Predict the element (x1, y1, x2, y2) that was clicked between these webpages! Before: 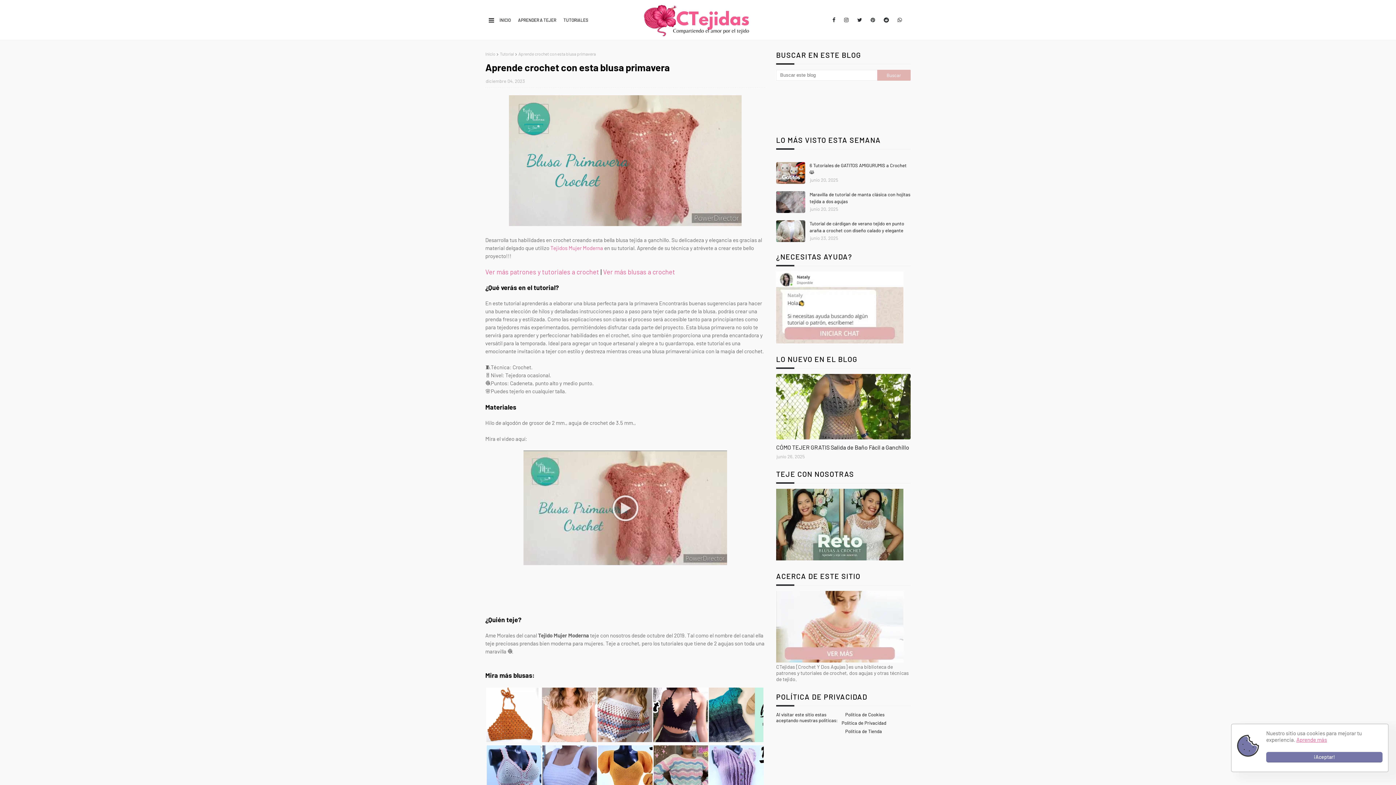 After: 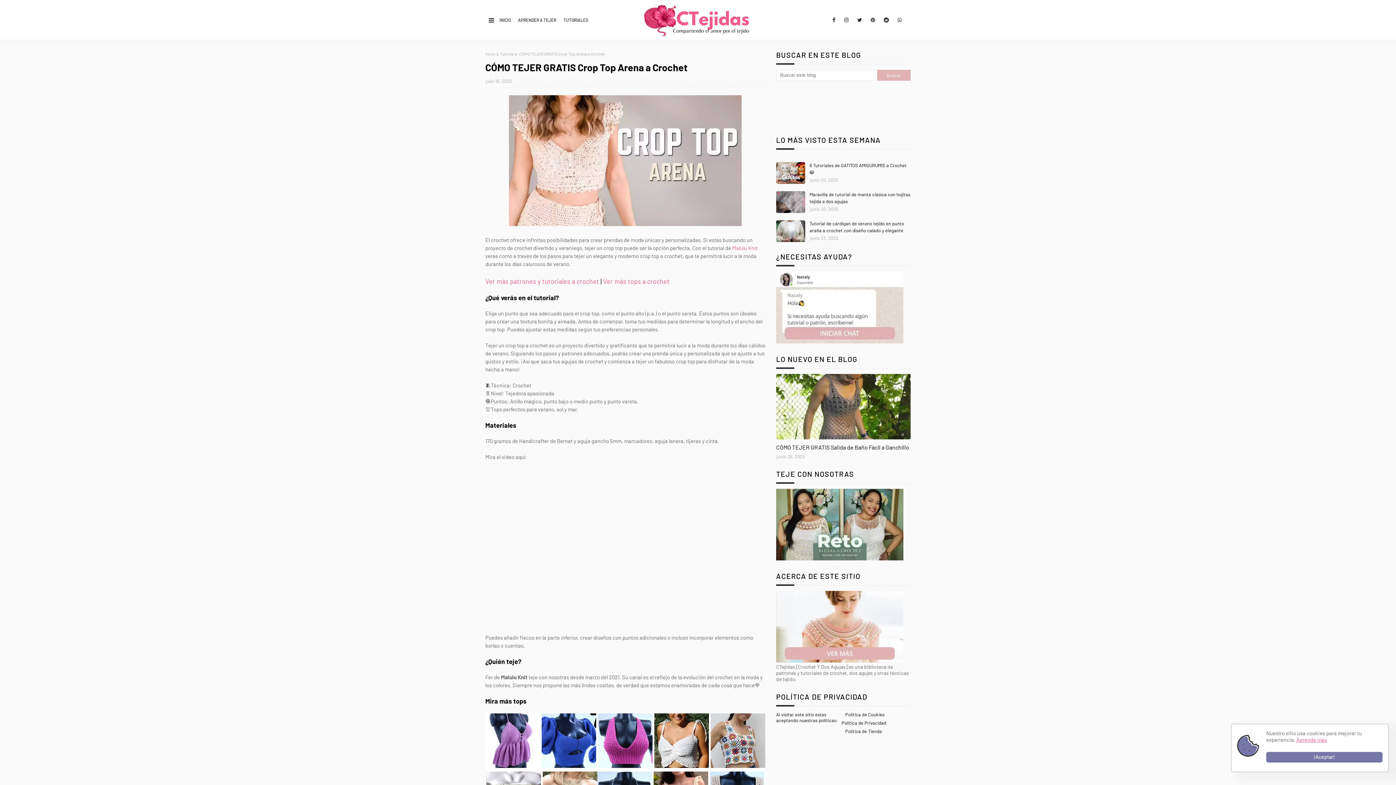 Action: bbox: (542, 737, 596, 744)